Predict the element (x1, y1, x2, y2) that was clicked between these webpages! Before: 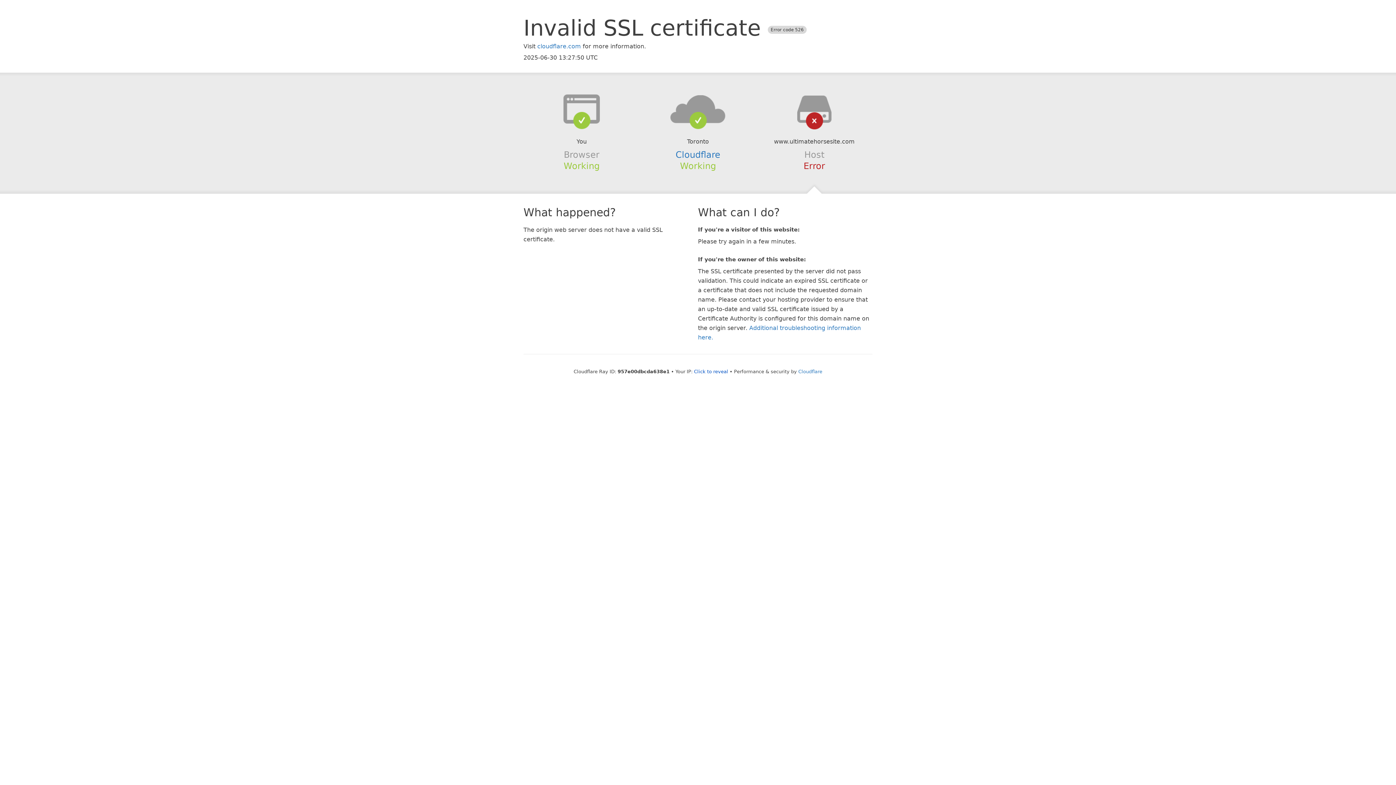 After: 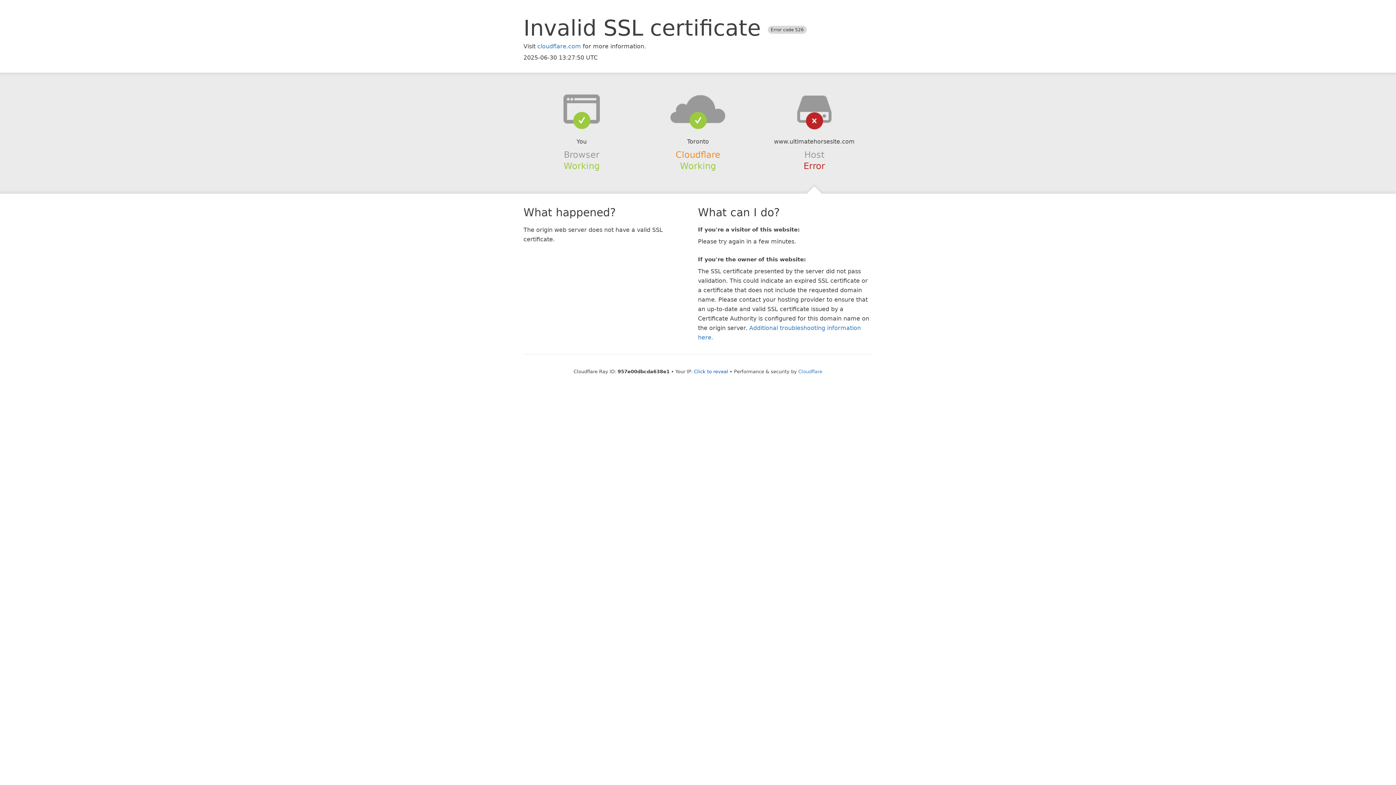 Action: label: Cloudflare bbox: (675, 149, 720, 159)